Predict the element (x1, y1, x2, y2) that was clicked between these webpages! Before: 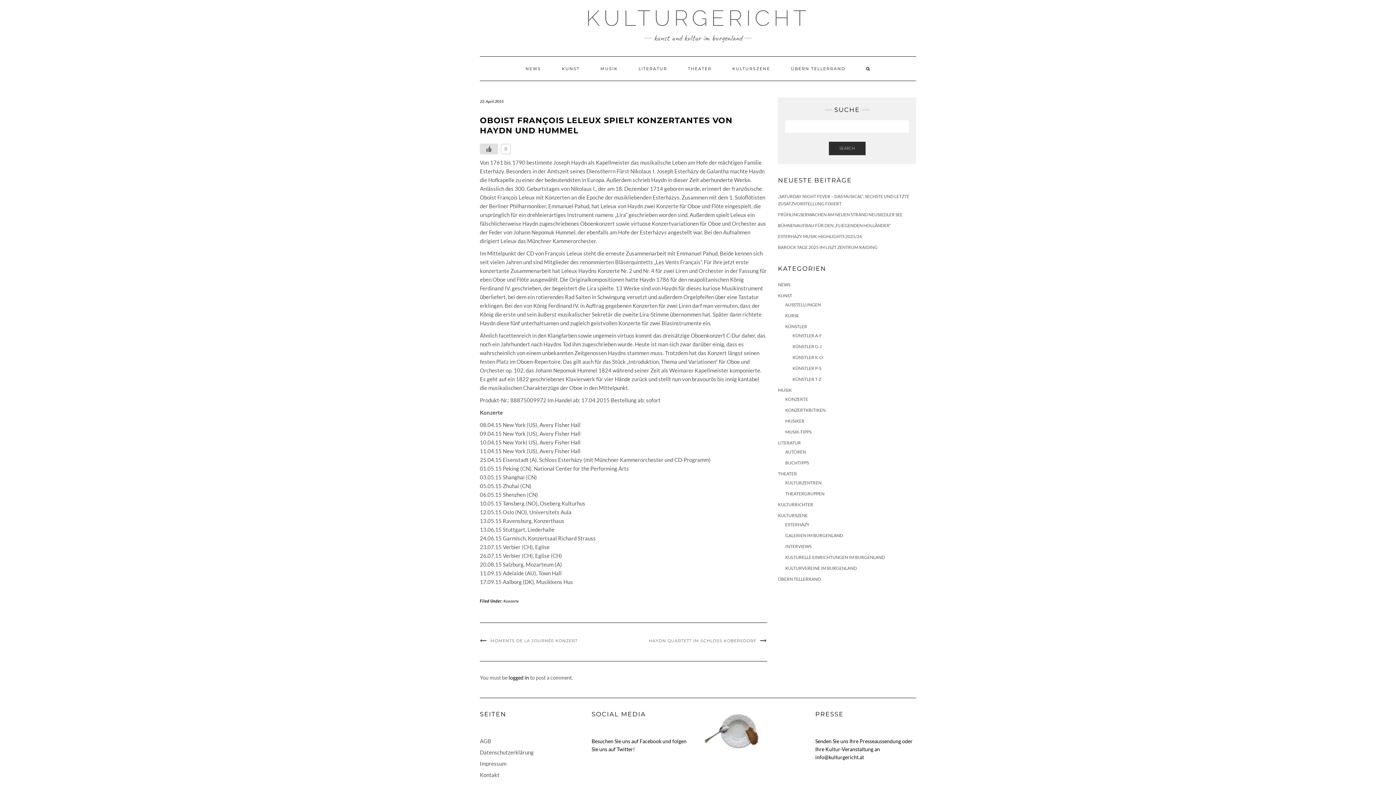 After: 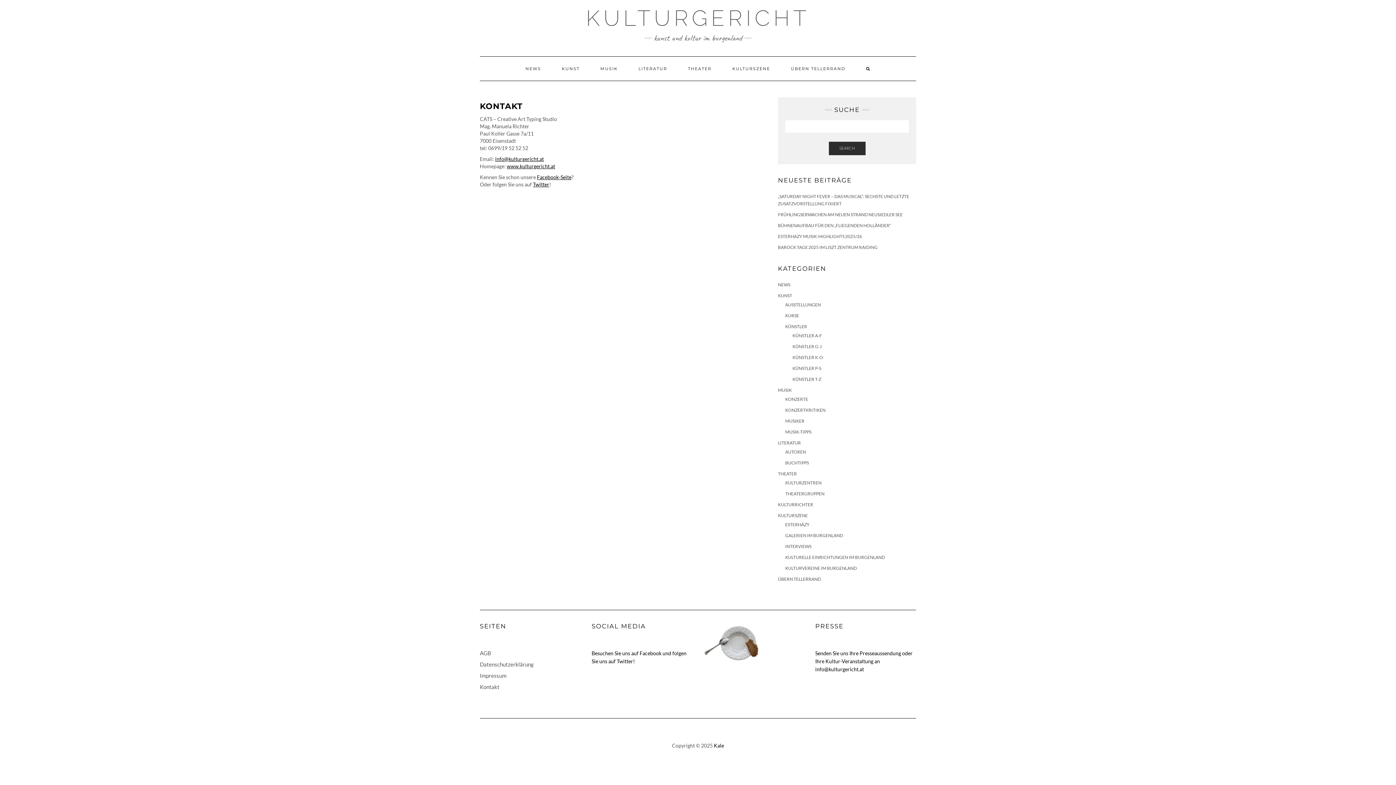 Action: label: Kontakt bbox: (480, 772, 499, 778)